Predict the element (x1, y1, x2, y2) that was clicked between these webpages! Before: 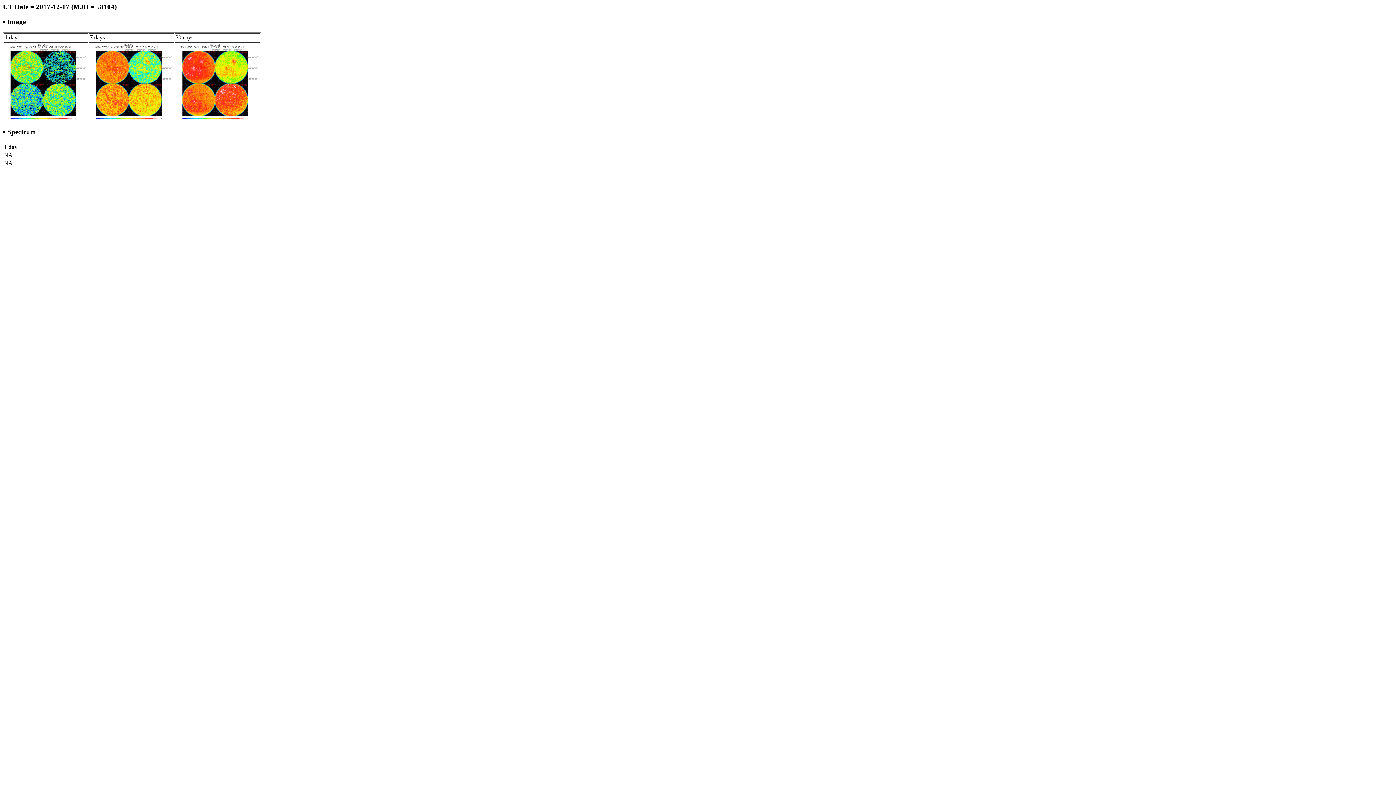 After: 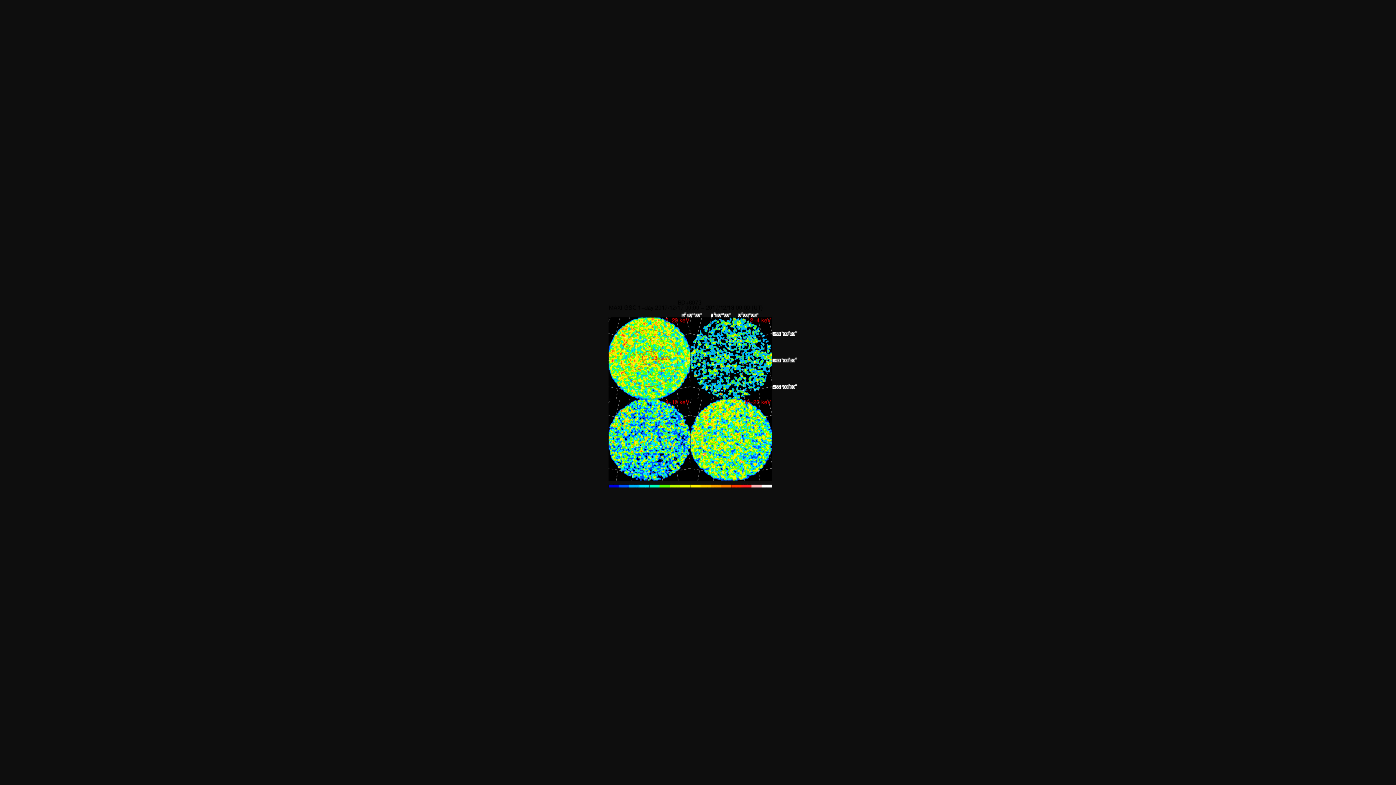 Action: bbox: (4, 114, 87, 120)